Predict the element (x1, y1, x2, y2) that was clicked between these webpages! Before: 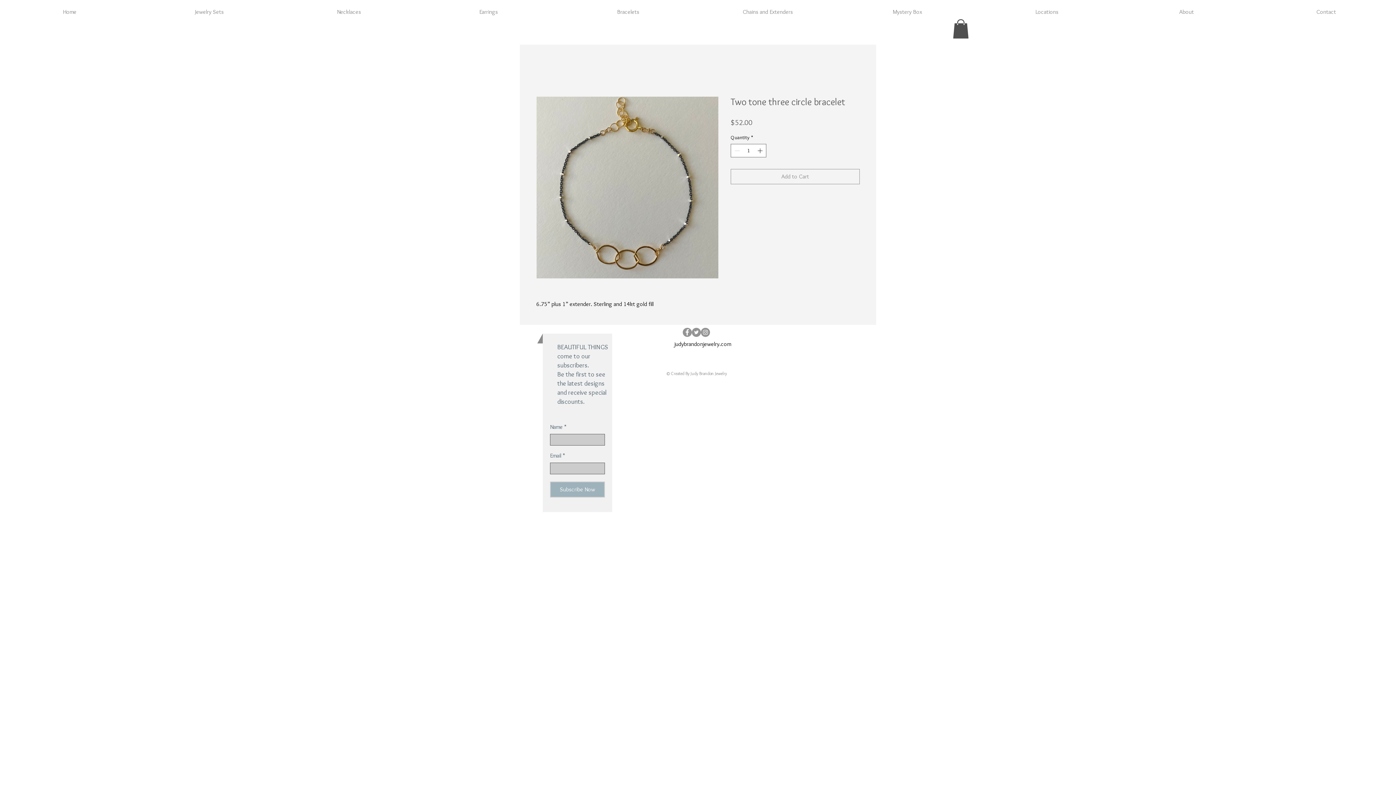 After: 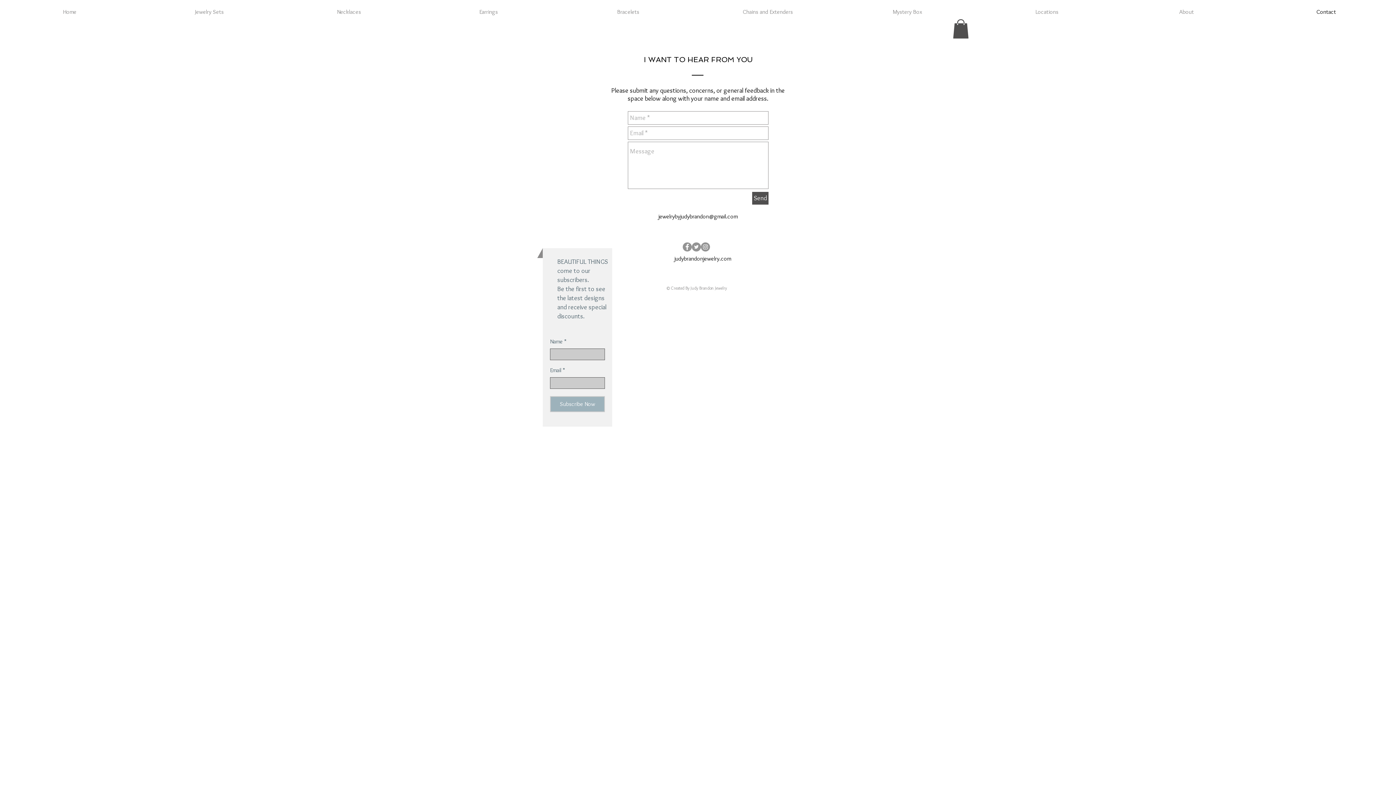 Action: label: Contact bbox: (1256, 6, 1396, 17)